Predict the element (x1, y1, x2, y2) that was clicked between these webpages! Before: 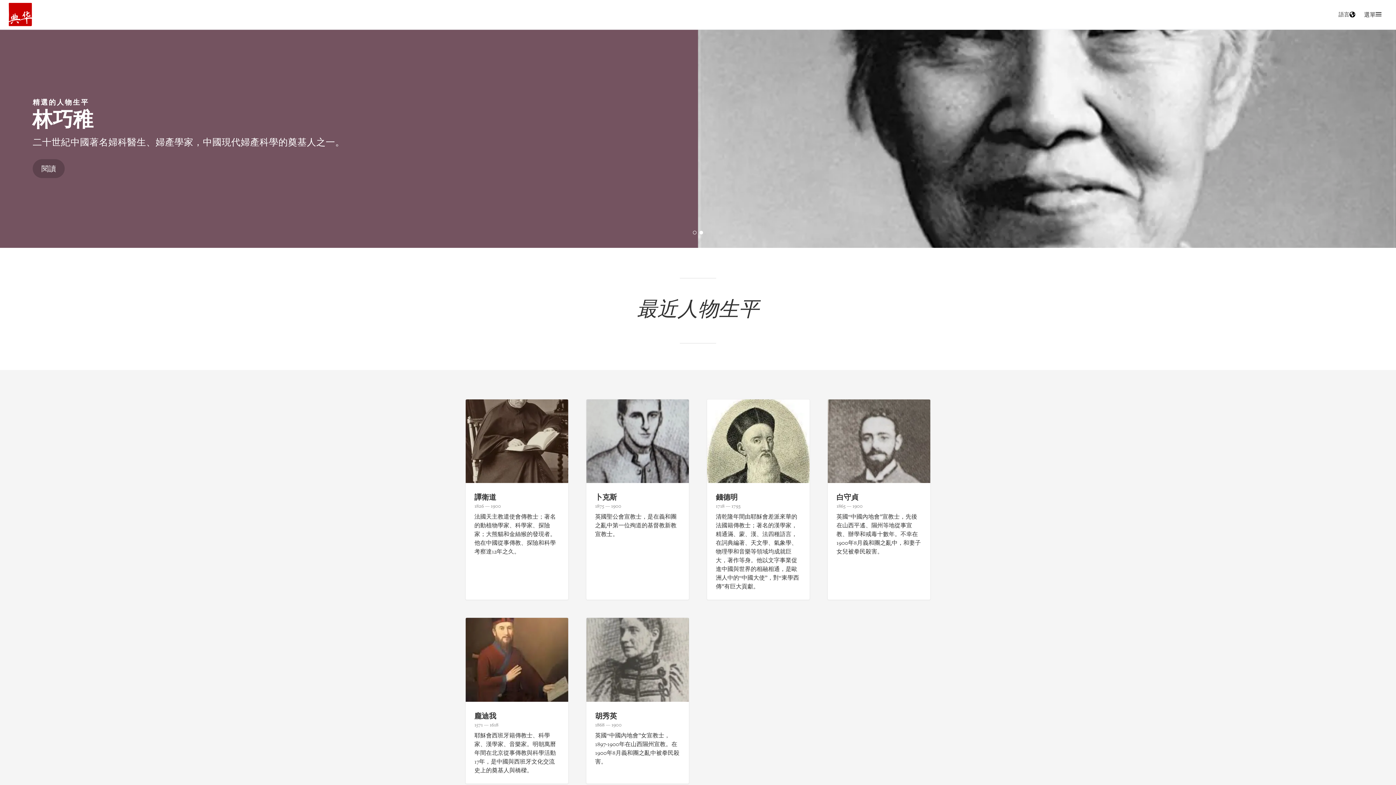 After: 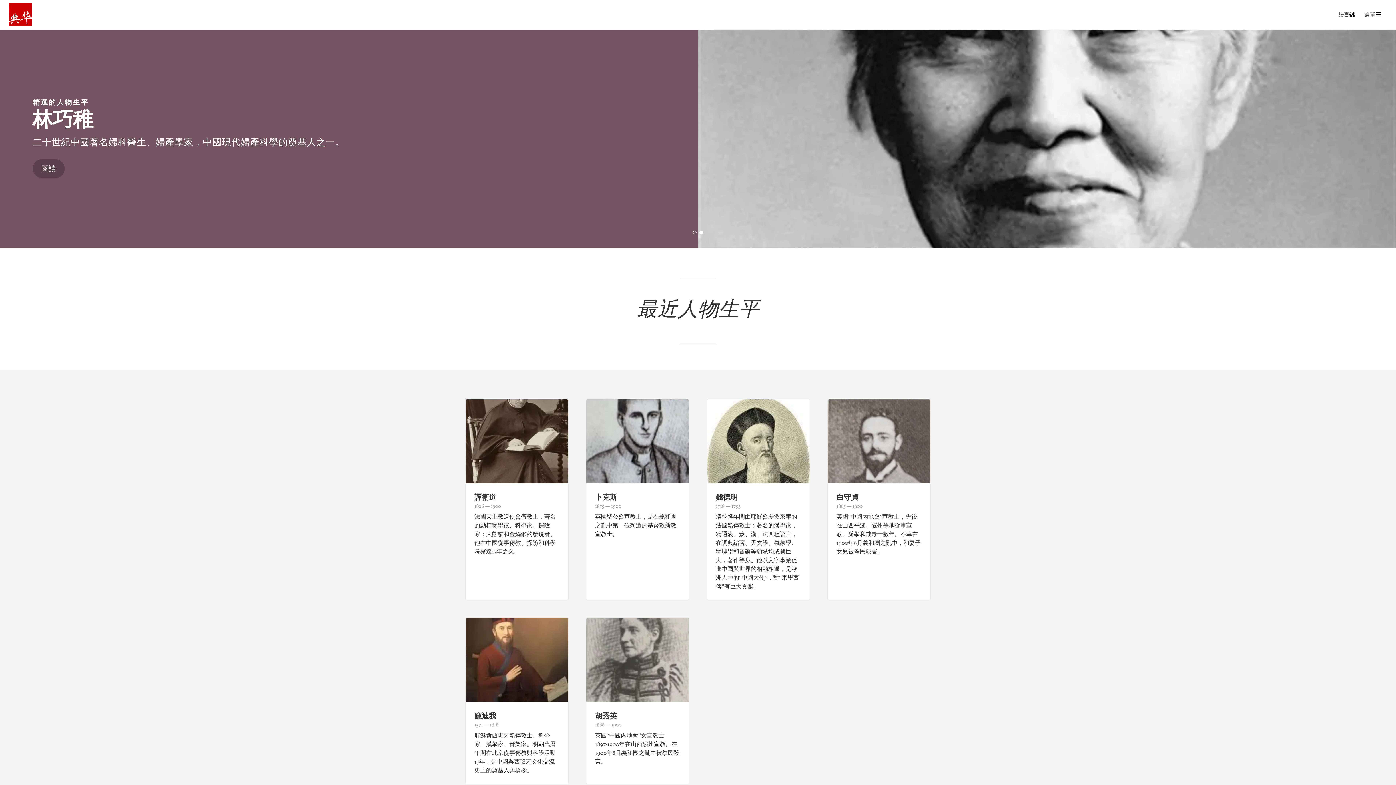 Action: bbox: (699, 230, 703, 234) label: 02